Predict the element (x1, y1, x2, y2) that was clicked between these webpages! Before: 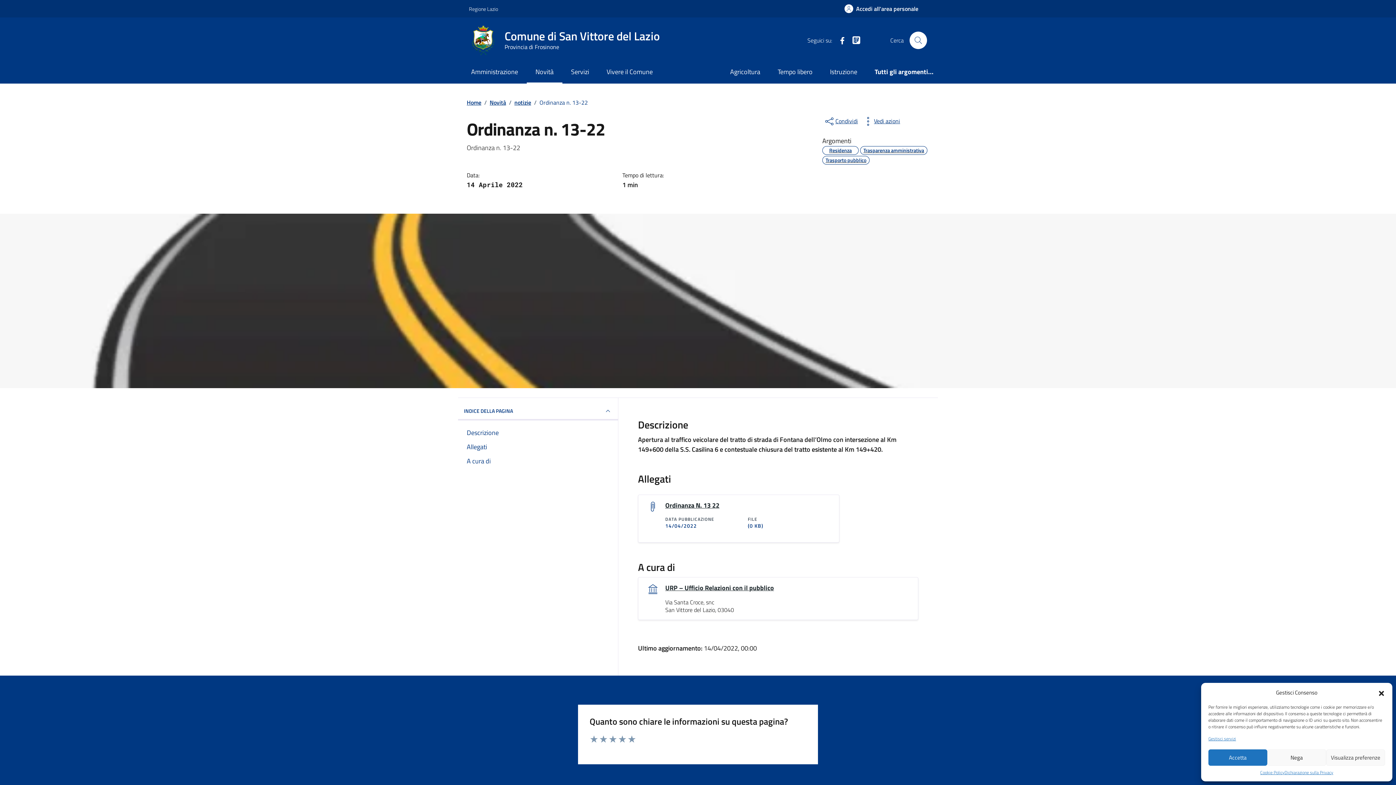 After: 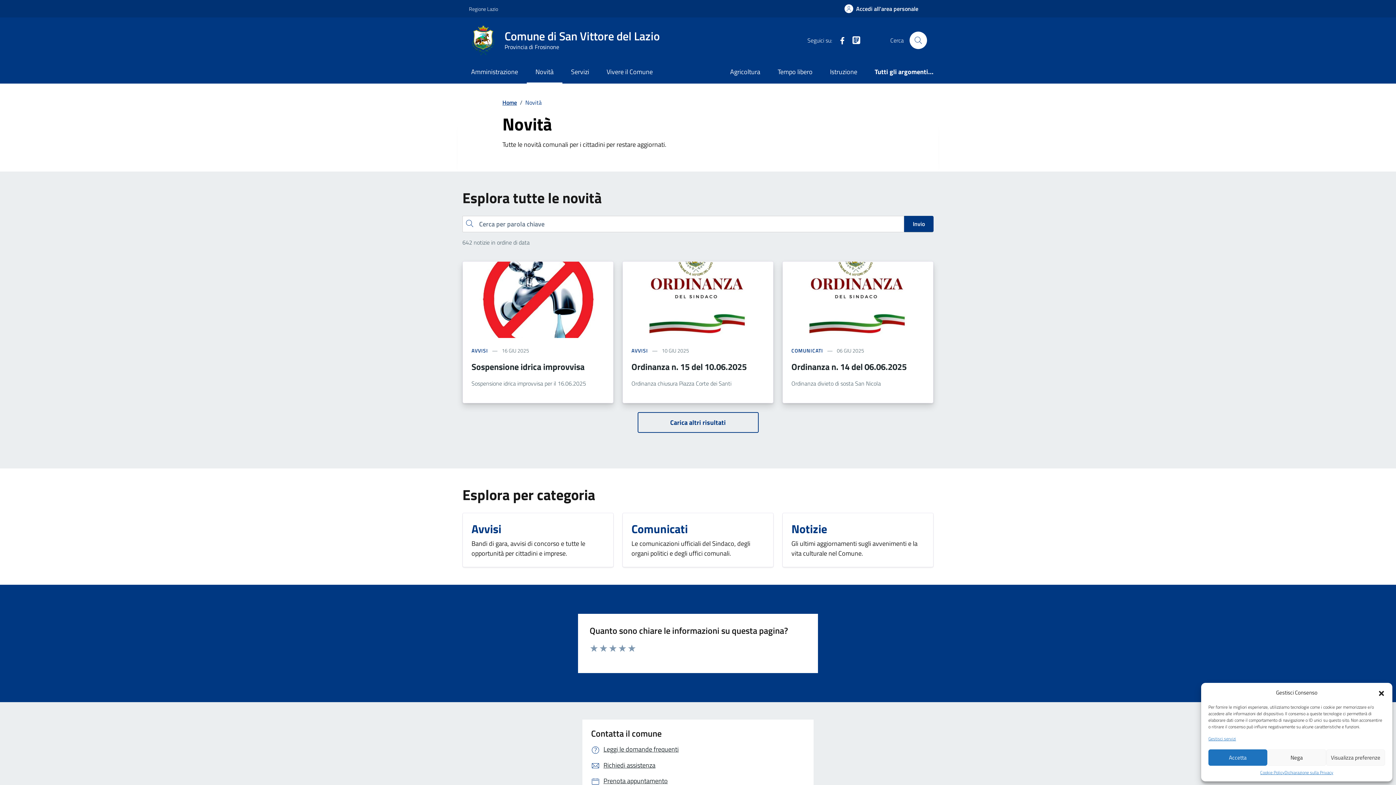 Action: bbox: (526, 61, 562, 83) label: Novità